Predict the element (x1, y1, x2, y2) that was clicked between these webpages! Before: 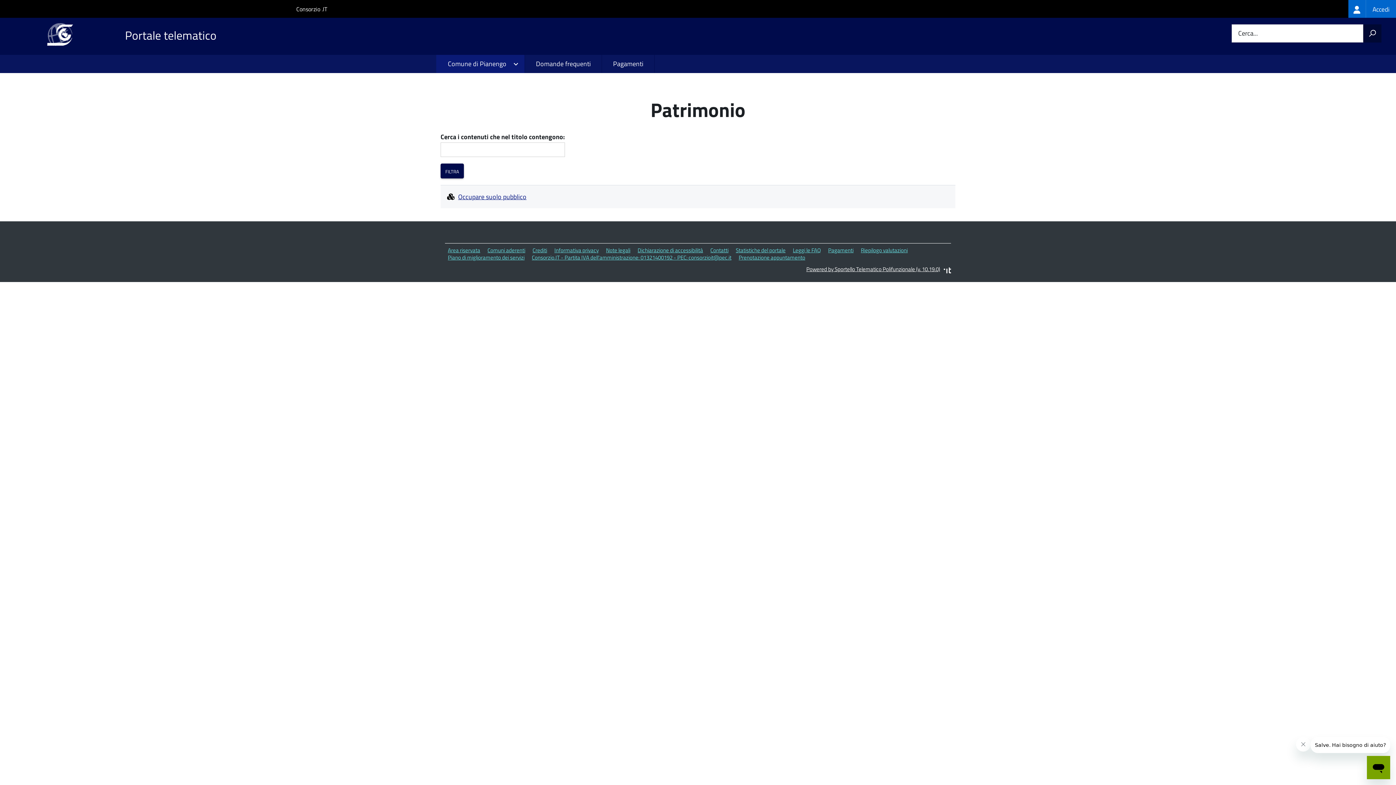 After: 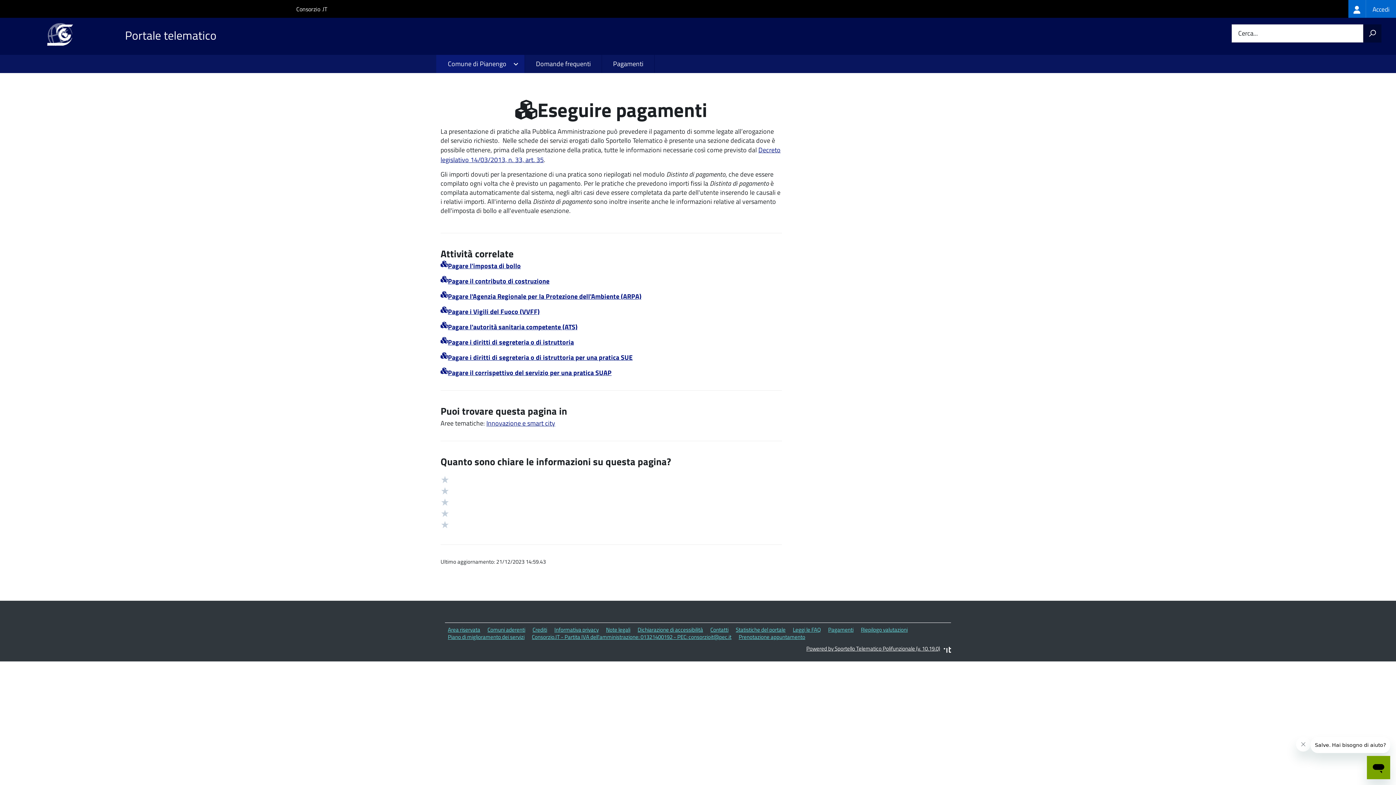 Action: bbox: (602, 54, 654, 73) label: Pagamenti